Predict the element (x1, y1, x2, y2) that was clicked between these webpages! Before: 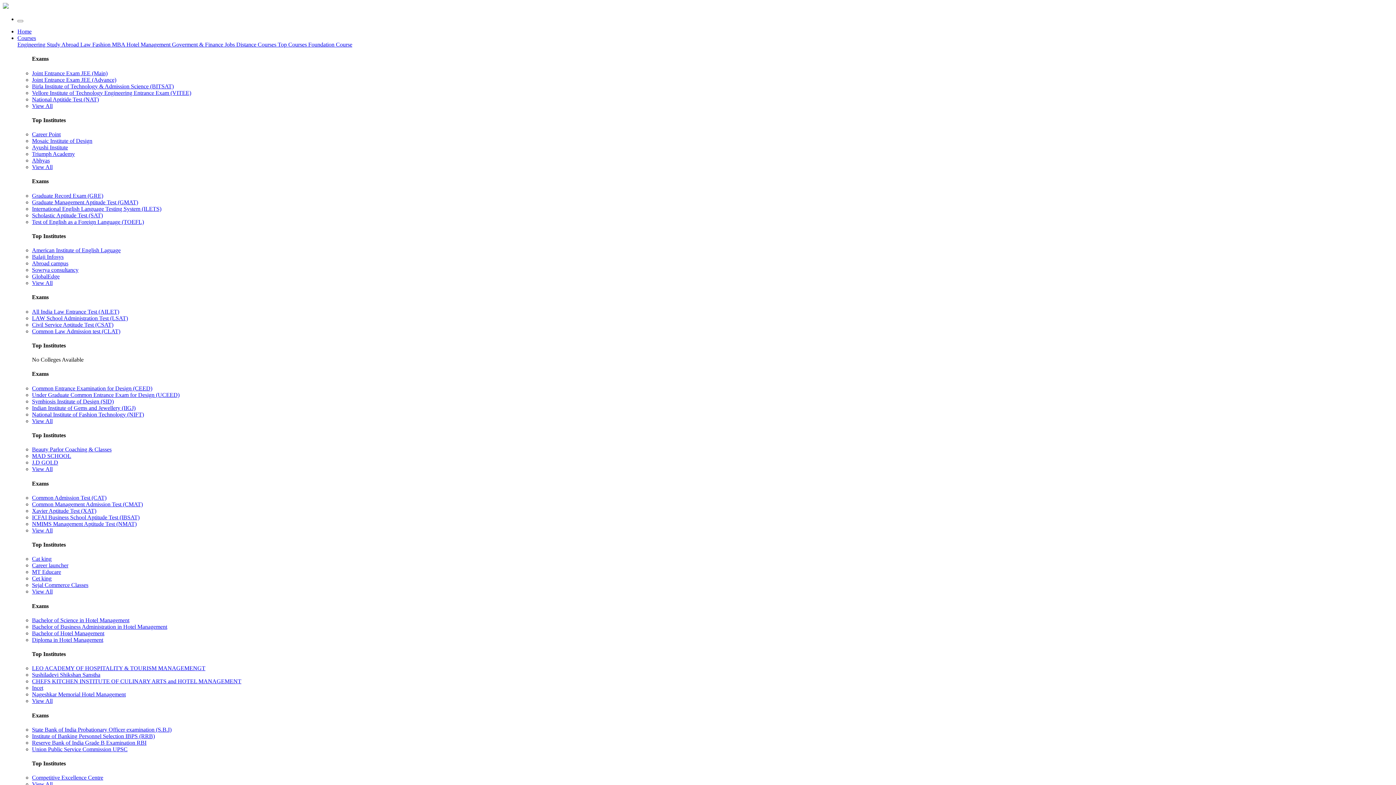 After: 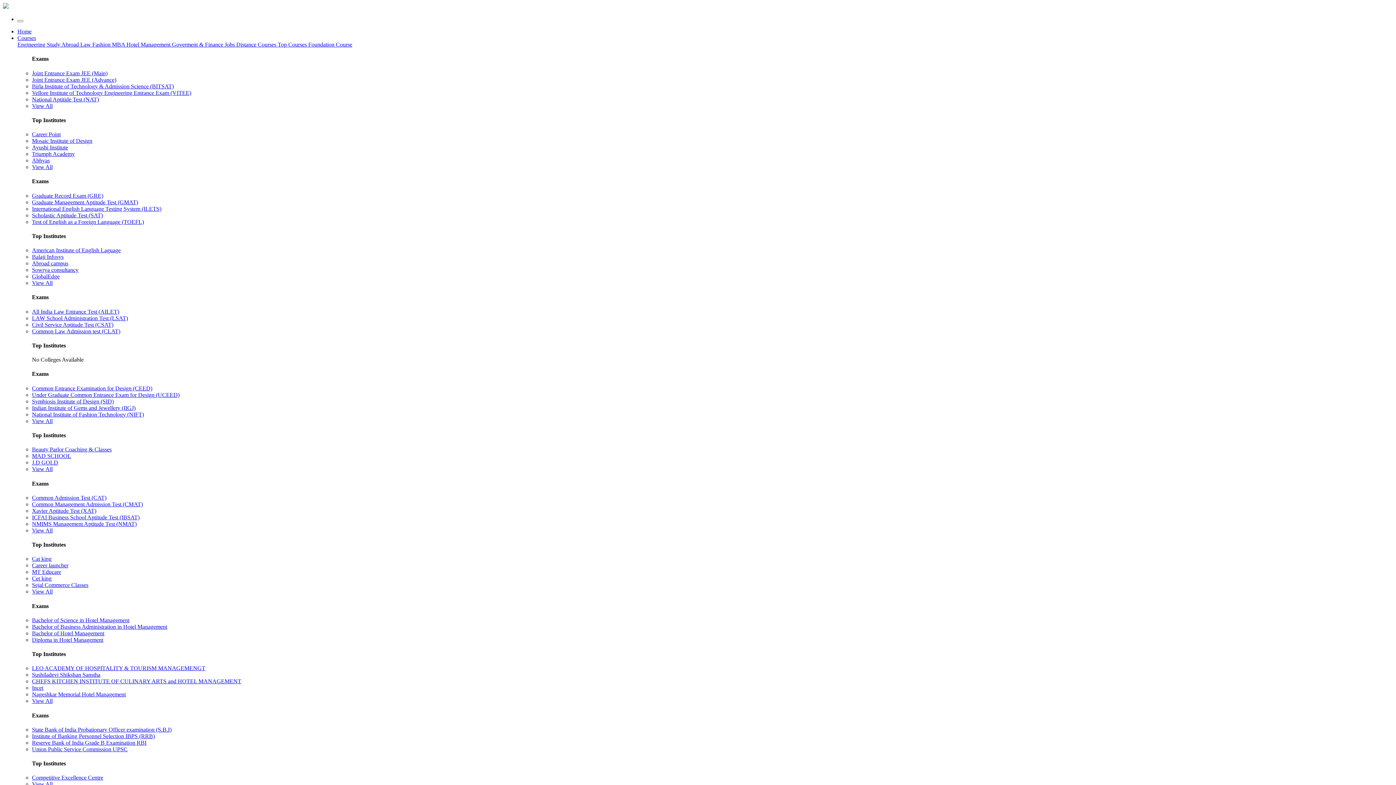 Action: label: Nageshkar Memorial Hotel Management bbox: (32, 691, 125, 697)